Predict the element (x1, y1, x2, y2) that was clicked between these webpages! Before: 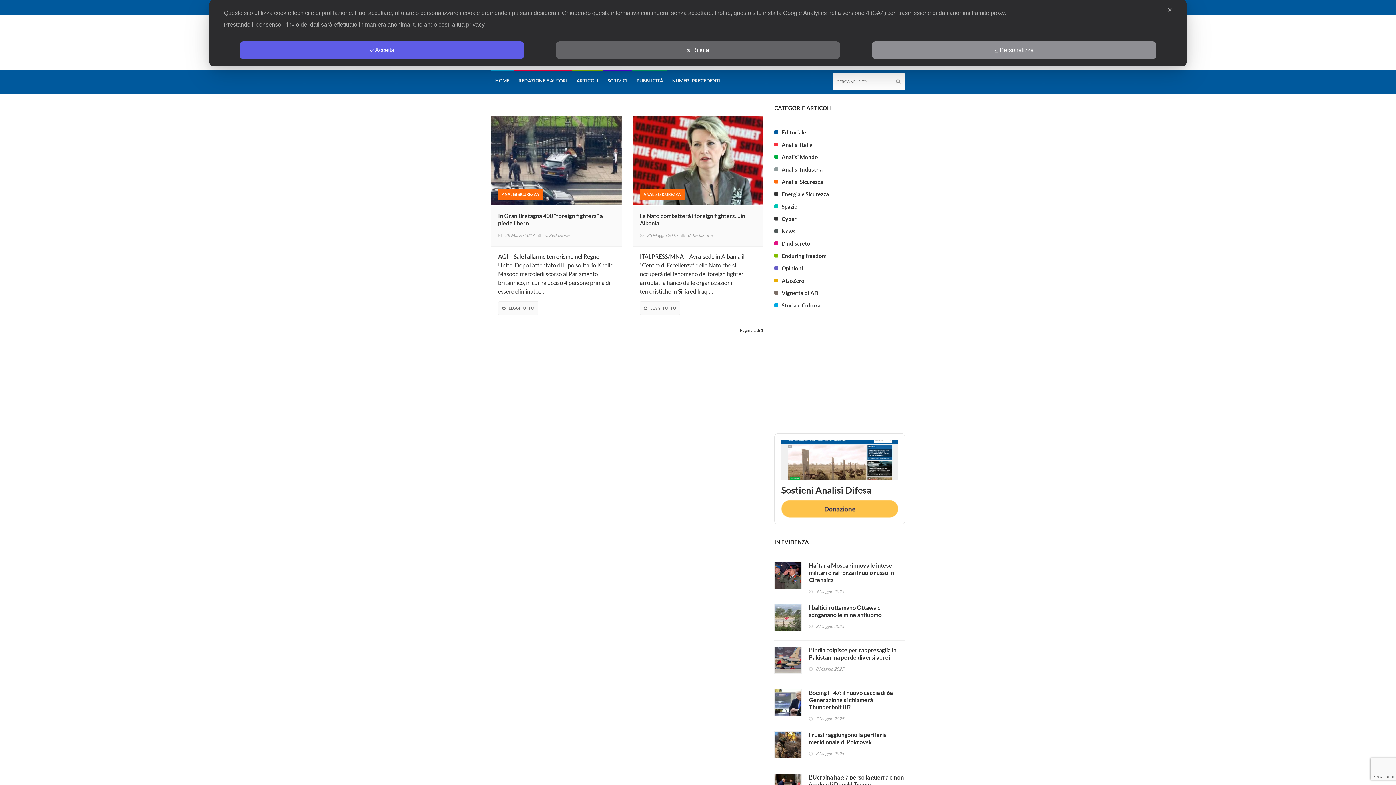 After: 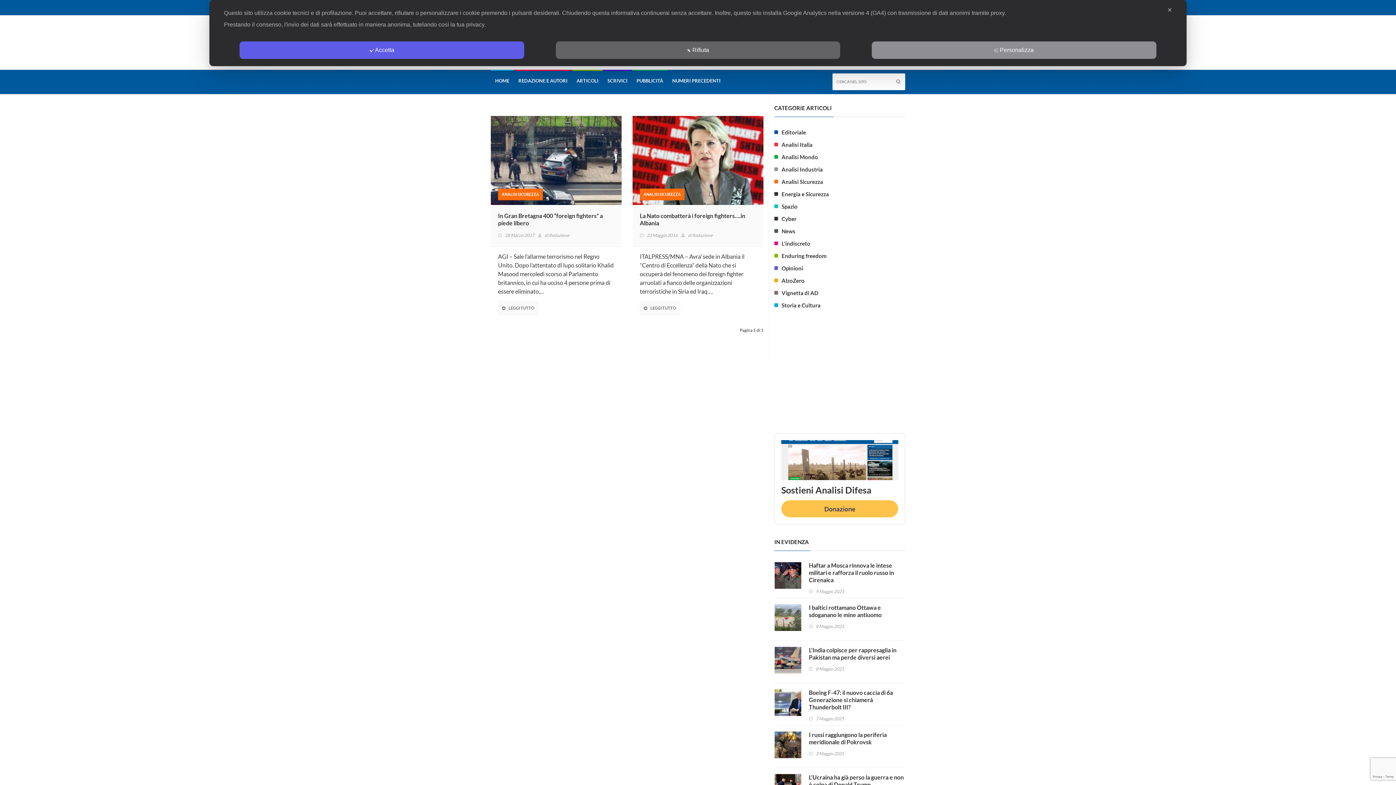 Action: label: NUMERI PRECEDENTI bbox: (668, 69, 725, 91)